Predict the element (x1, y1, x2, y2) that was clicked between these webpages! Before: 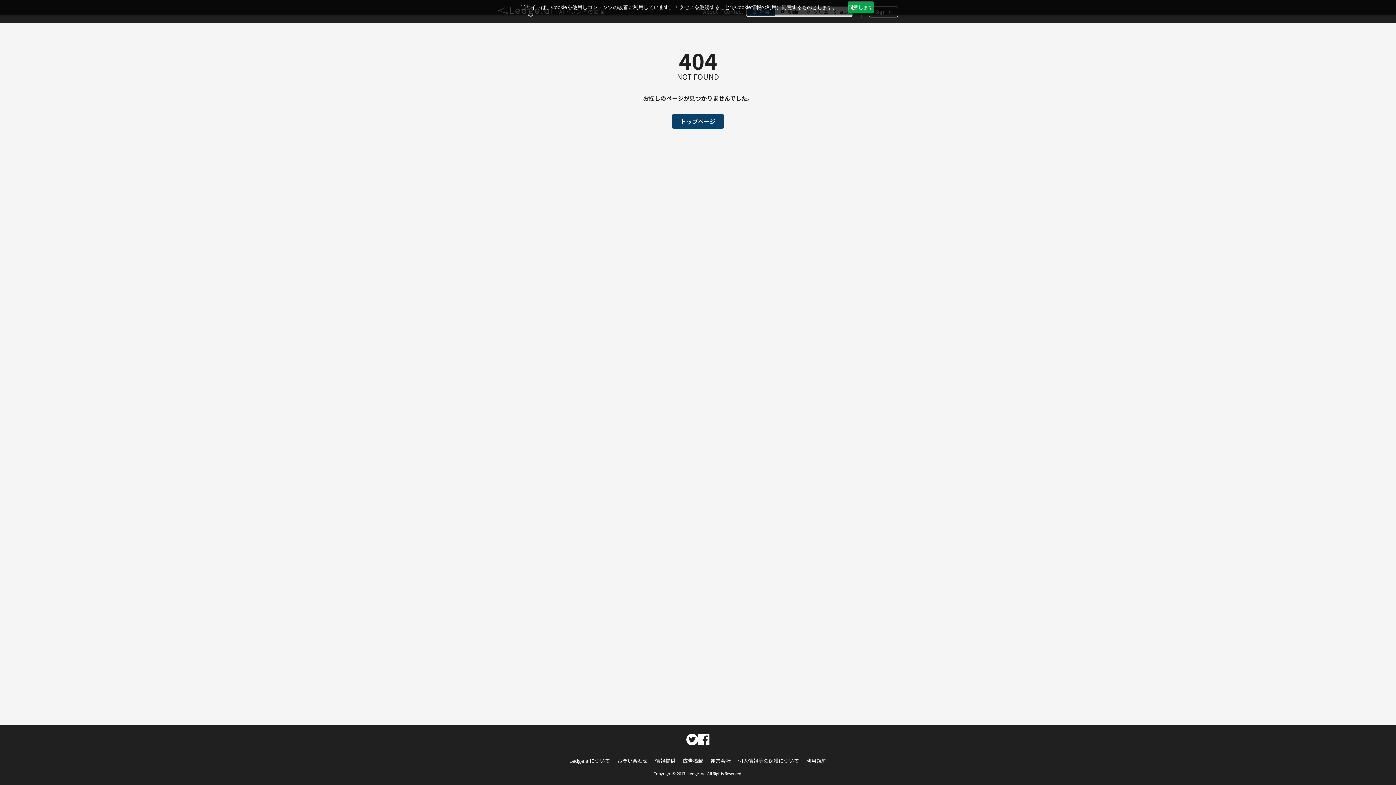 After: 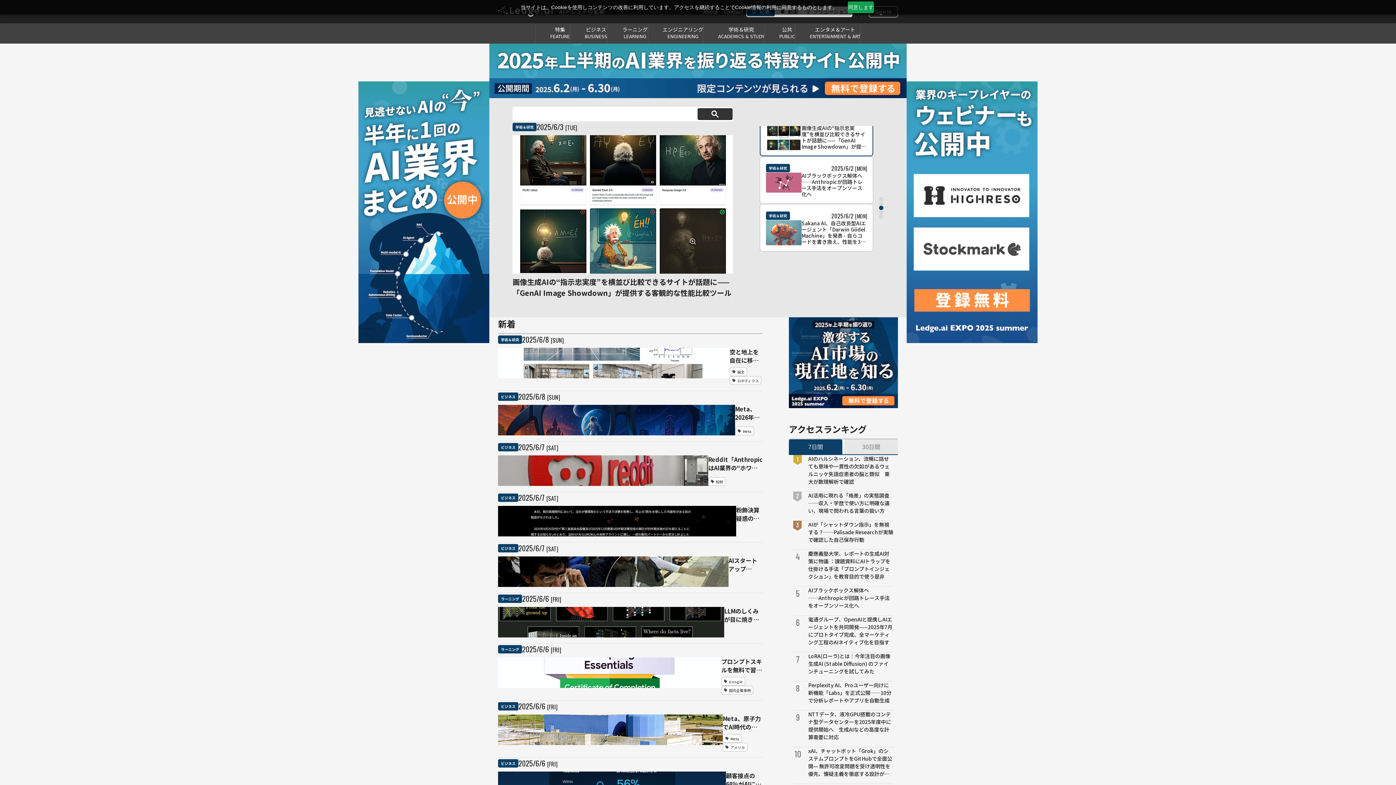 Action: label: トップページ bbox: (672, 114, 724, 128)